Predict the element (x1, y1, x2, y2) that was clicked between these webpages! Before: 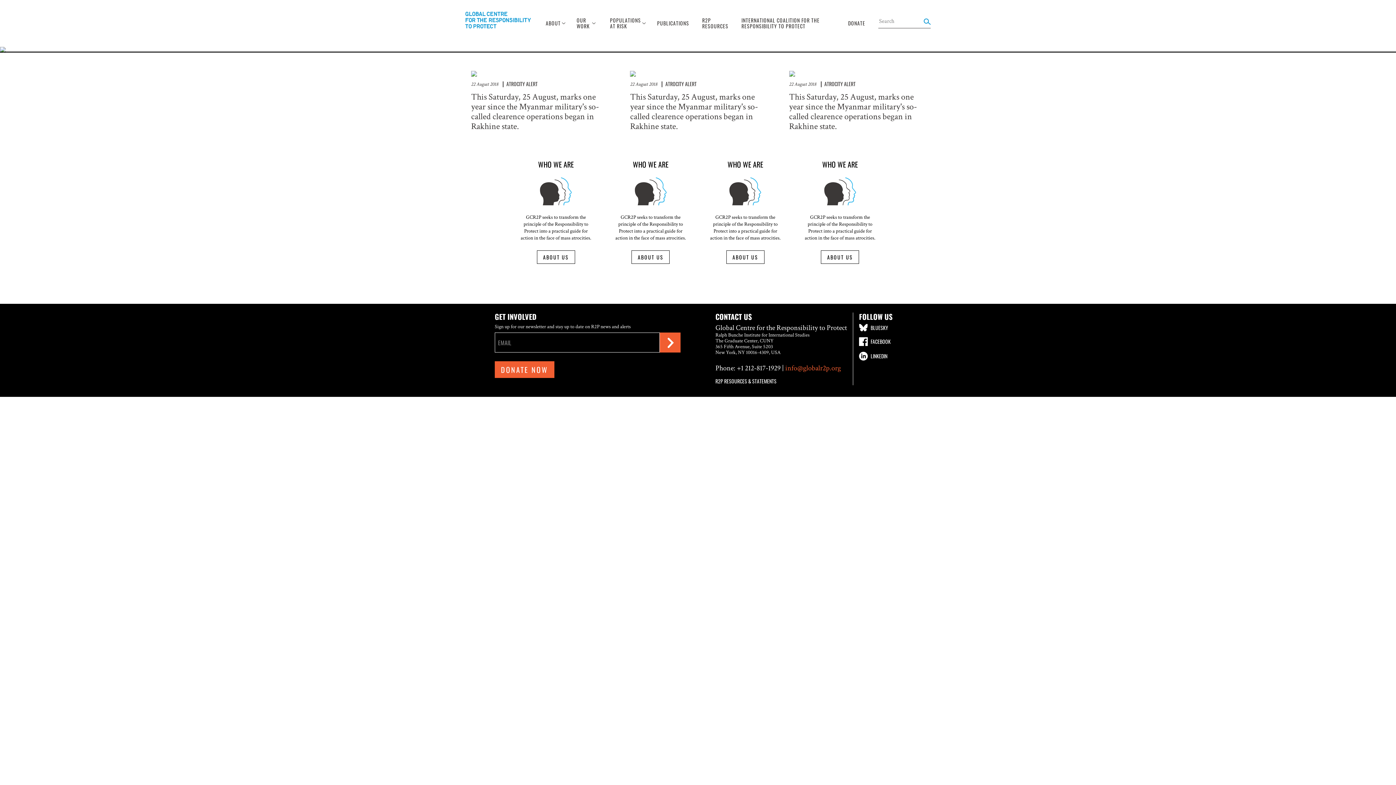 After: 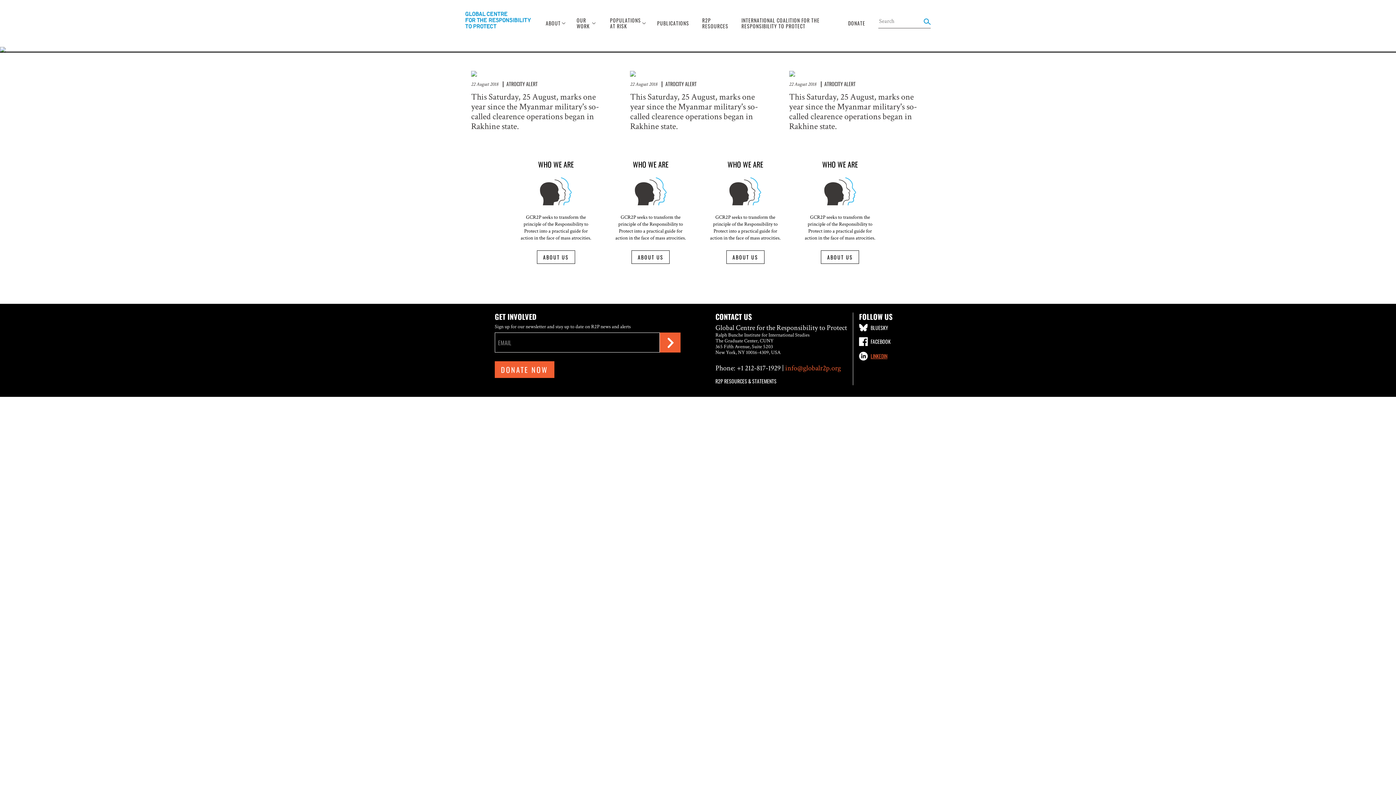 Action: label: LINKEDIN bbox: (868, 353, 887, 359)